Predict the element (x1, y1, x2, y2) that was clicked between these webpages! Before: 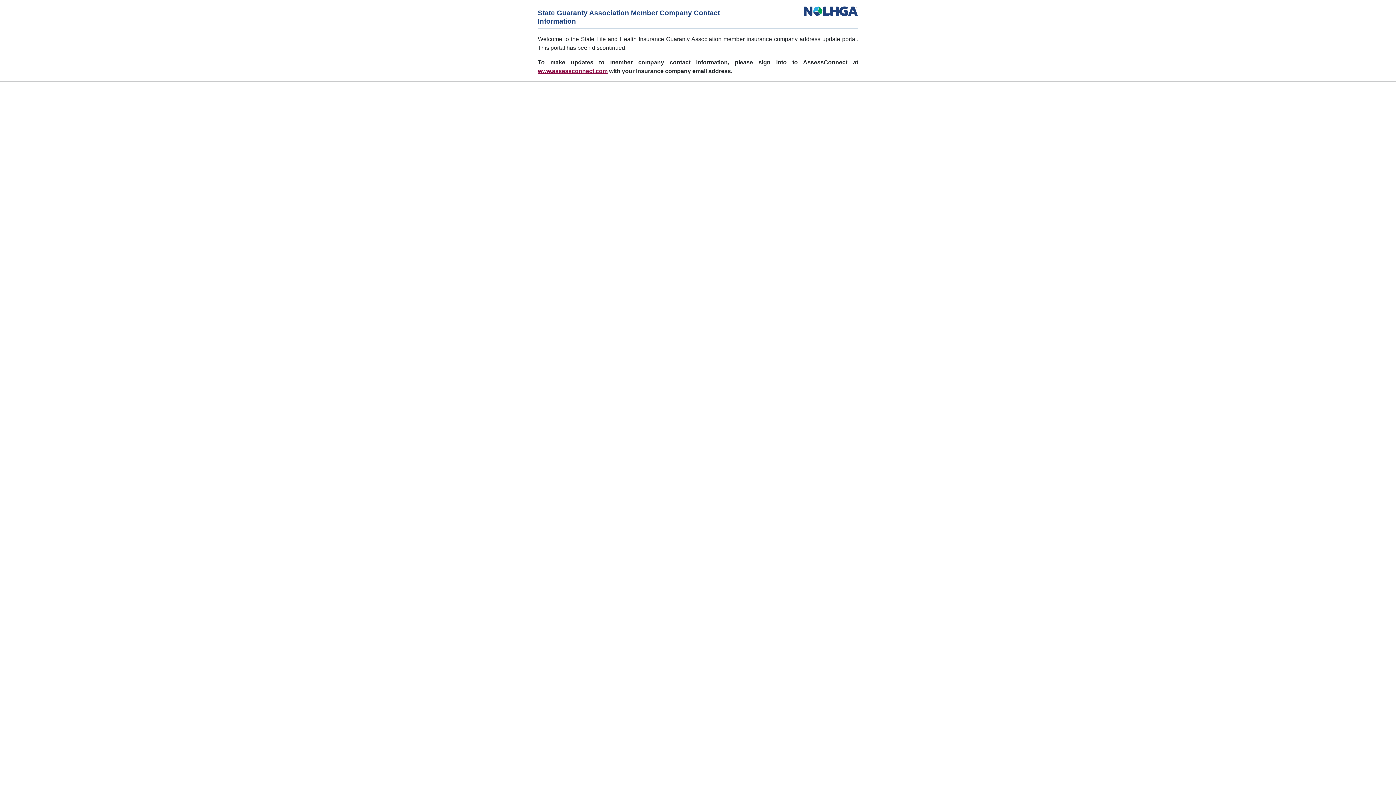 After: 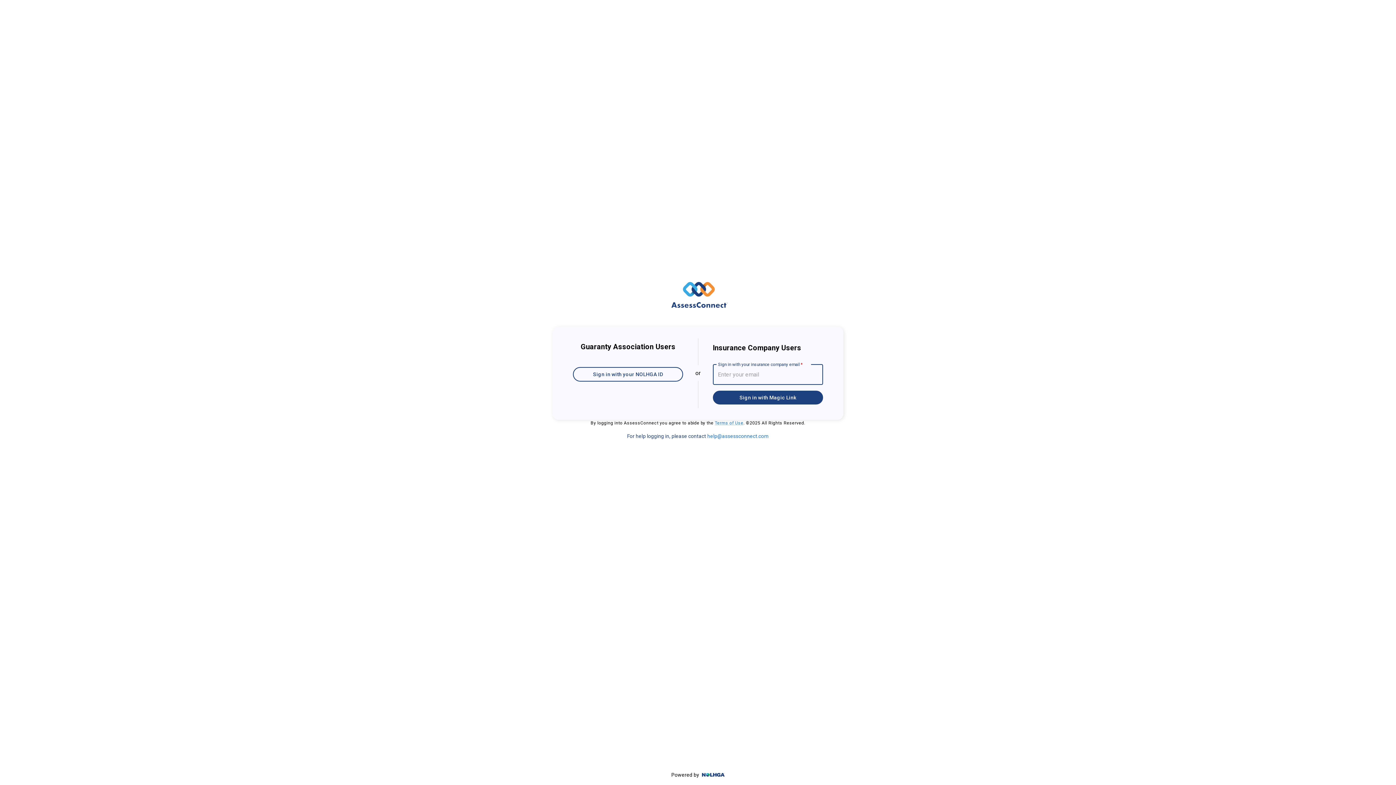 Action: bbox: (538, 68, 607, 74) label: www.assessconnect.com